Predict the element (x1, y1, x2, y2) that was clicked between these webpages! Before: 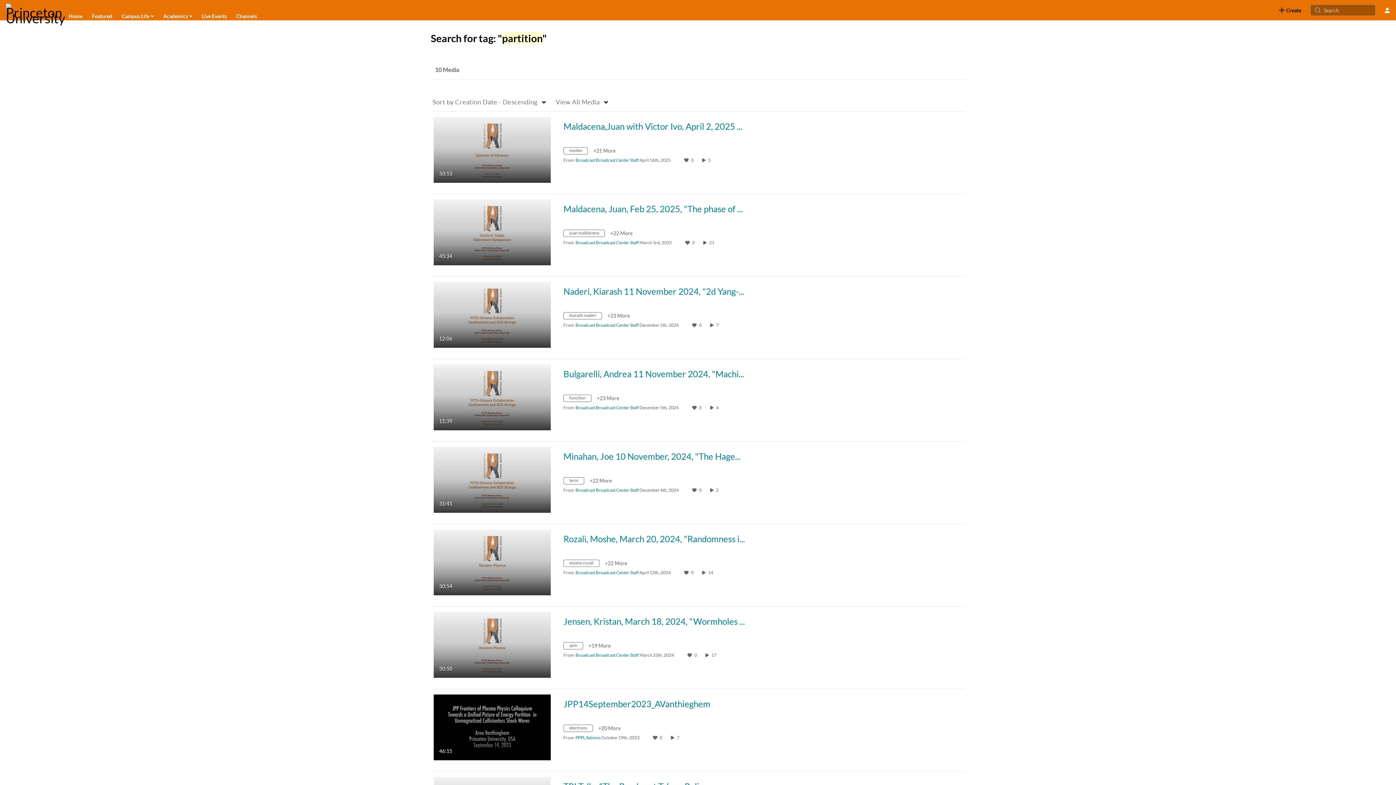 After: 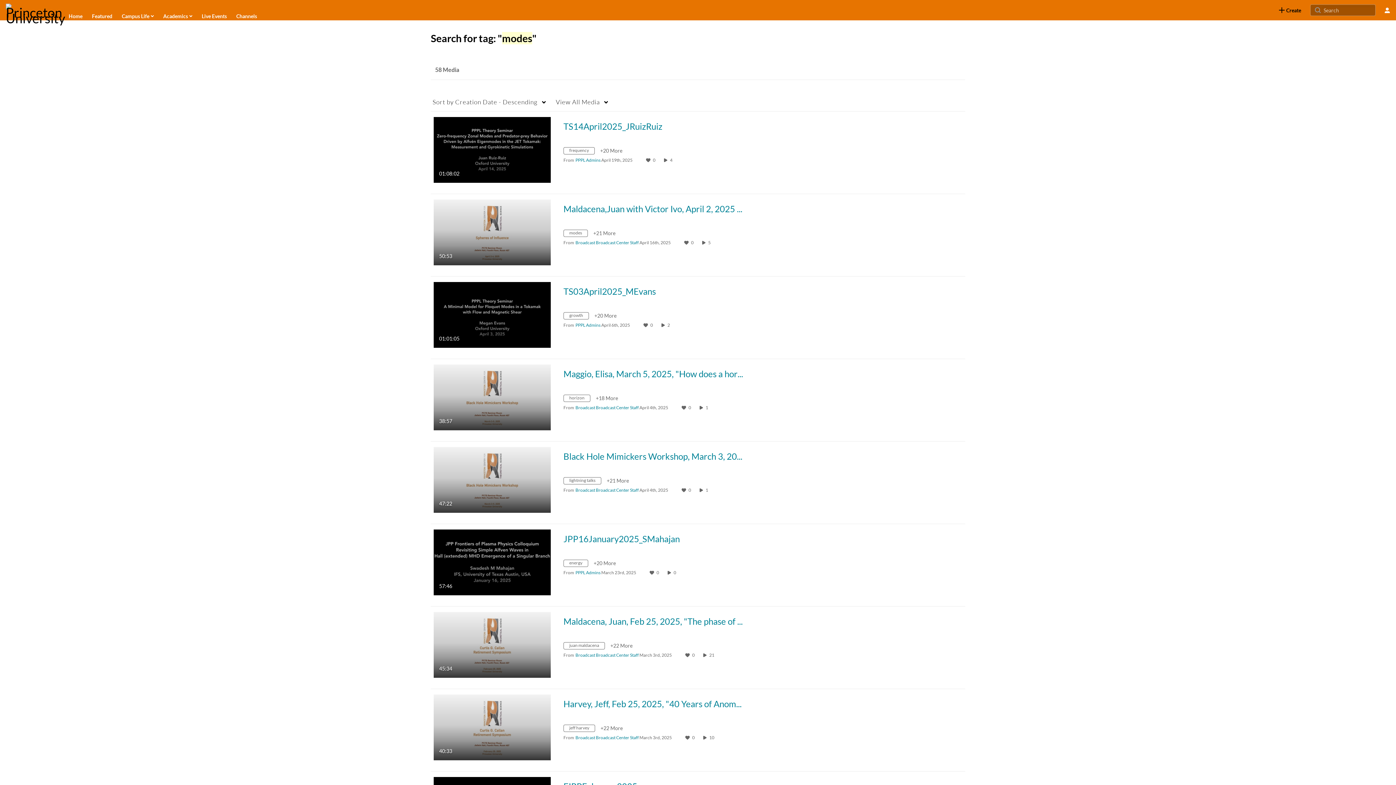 Action: bbox: (563, 148, 593, 154) label: Search for media with tag modes